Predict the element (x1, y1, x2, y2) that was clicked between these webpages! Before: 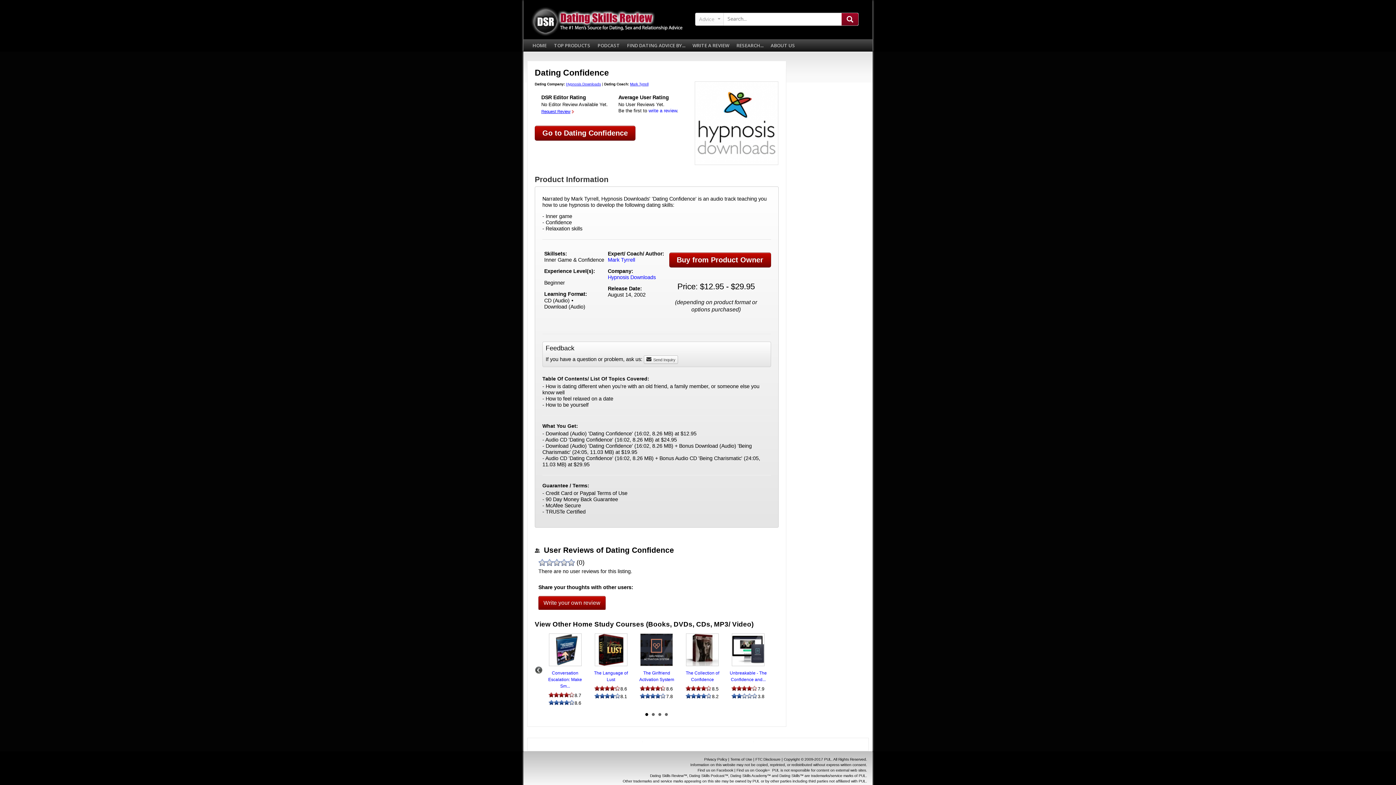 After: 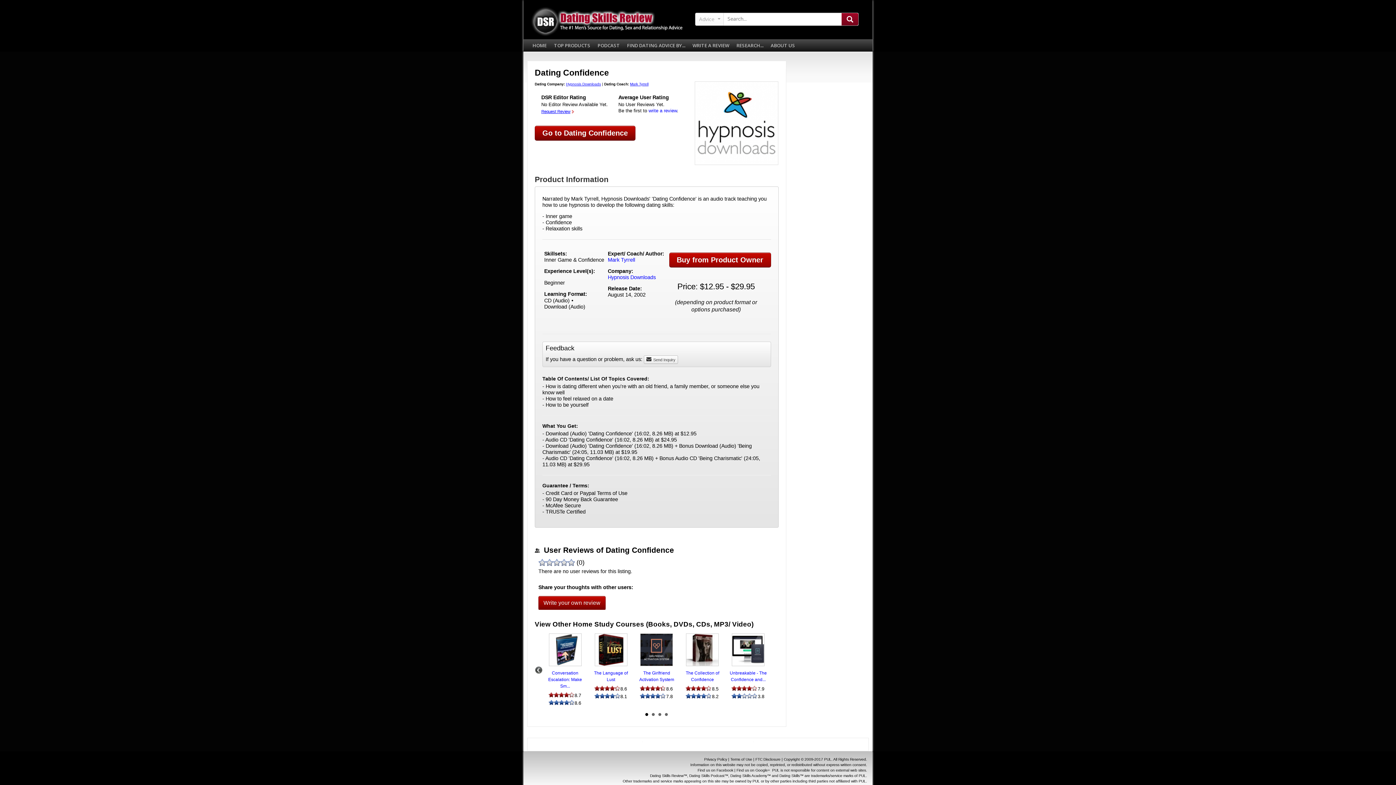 Action: bbox: (669, 252, 771, 267) label: Buy from Product Owner